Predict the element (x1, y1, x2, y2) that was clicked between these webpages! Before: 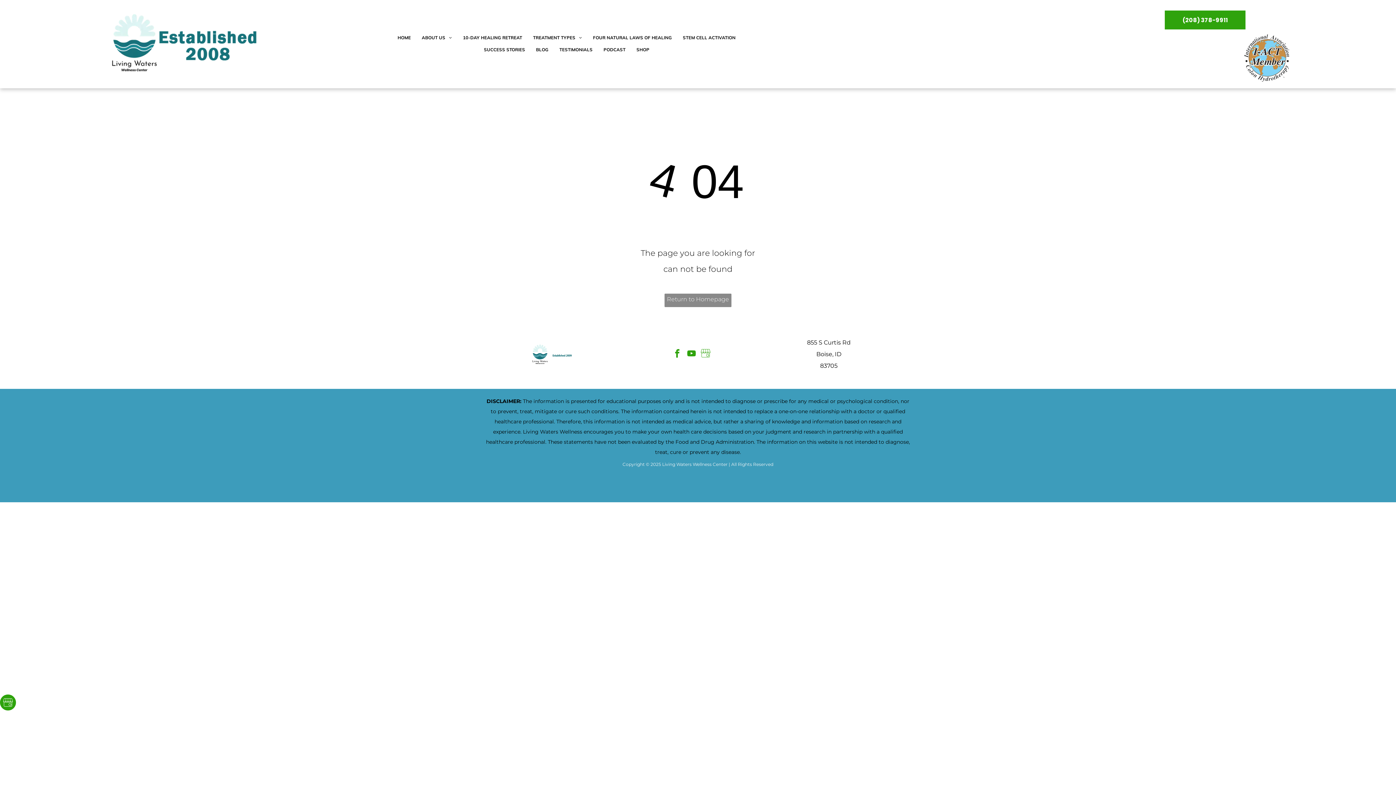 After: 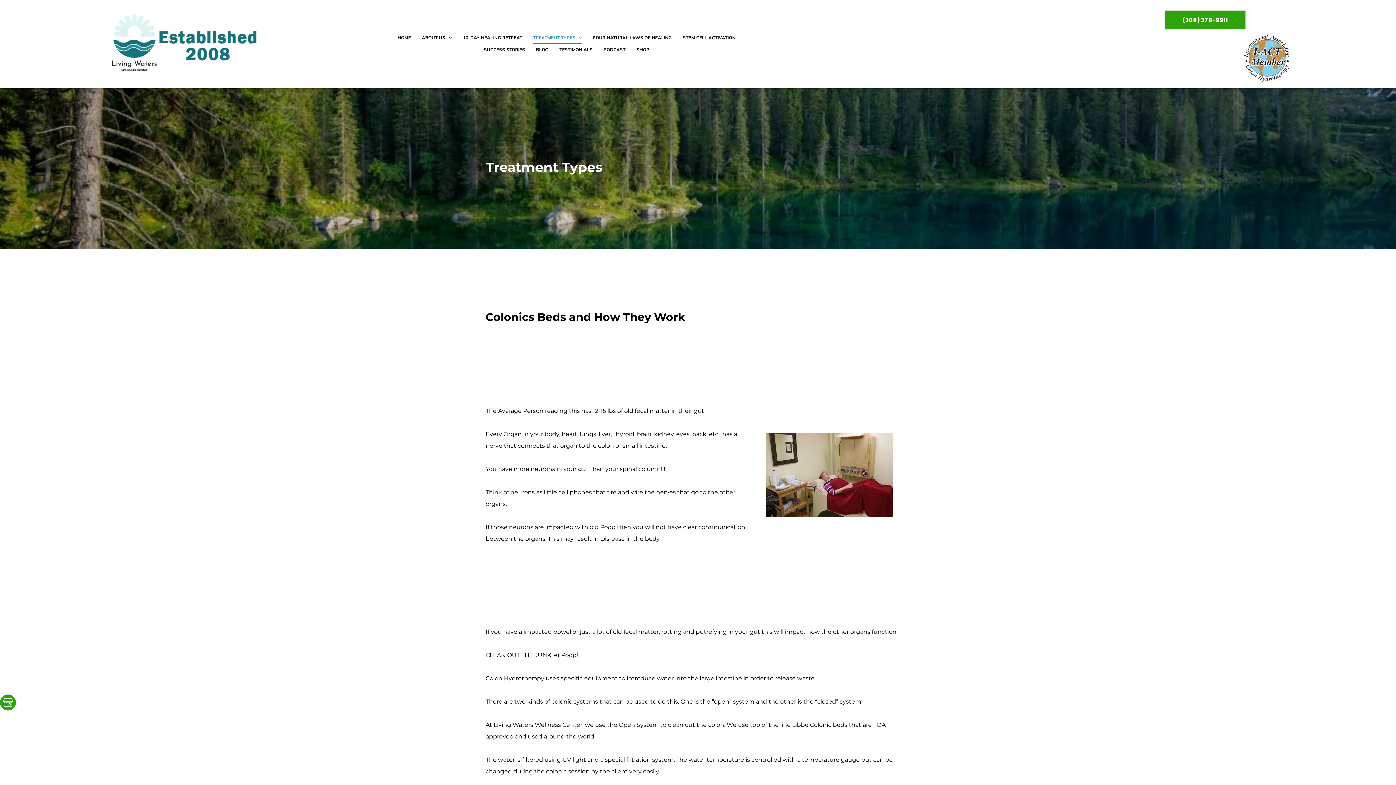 Action: bbox: (527, 32, 587, 43) label: TREATMENT TYPES